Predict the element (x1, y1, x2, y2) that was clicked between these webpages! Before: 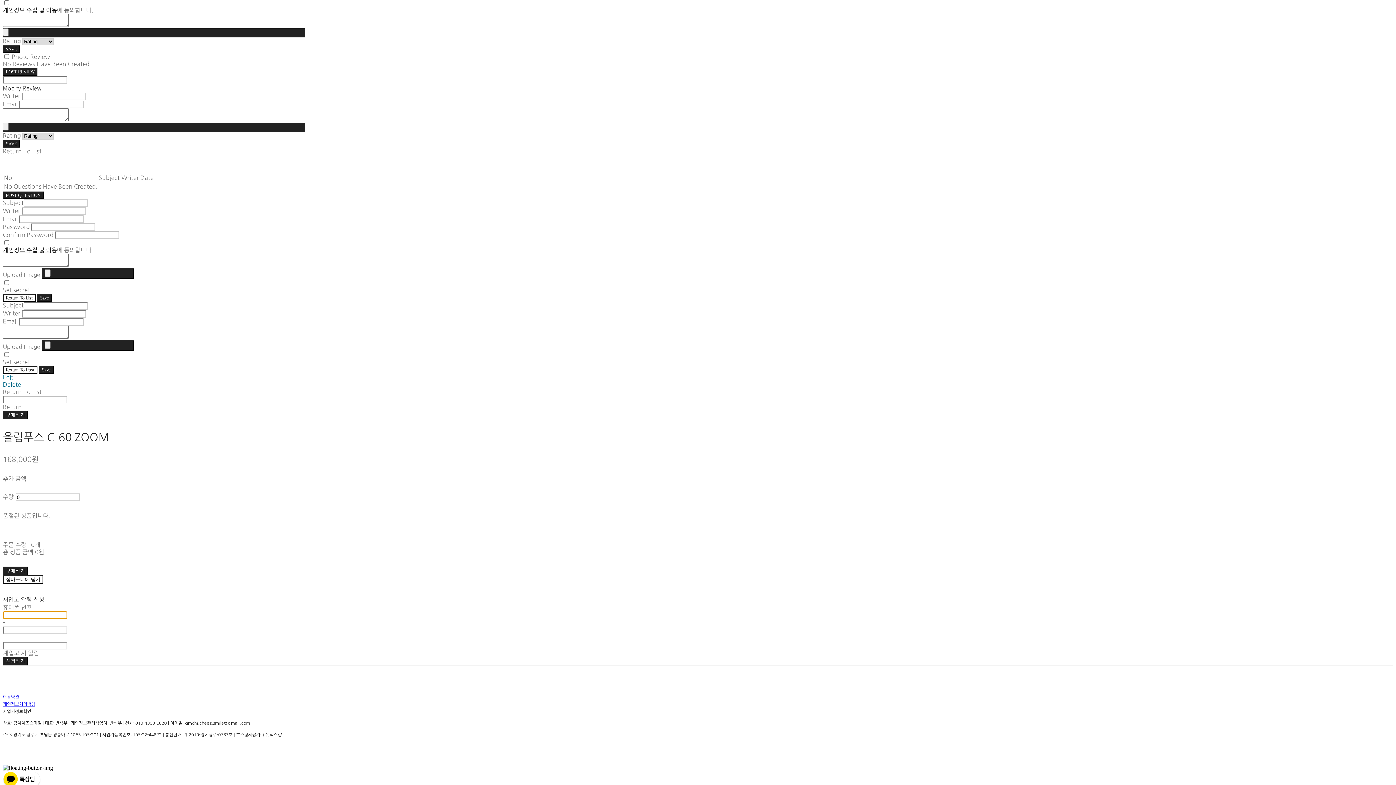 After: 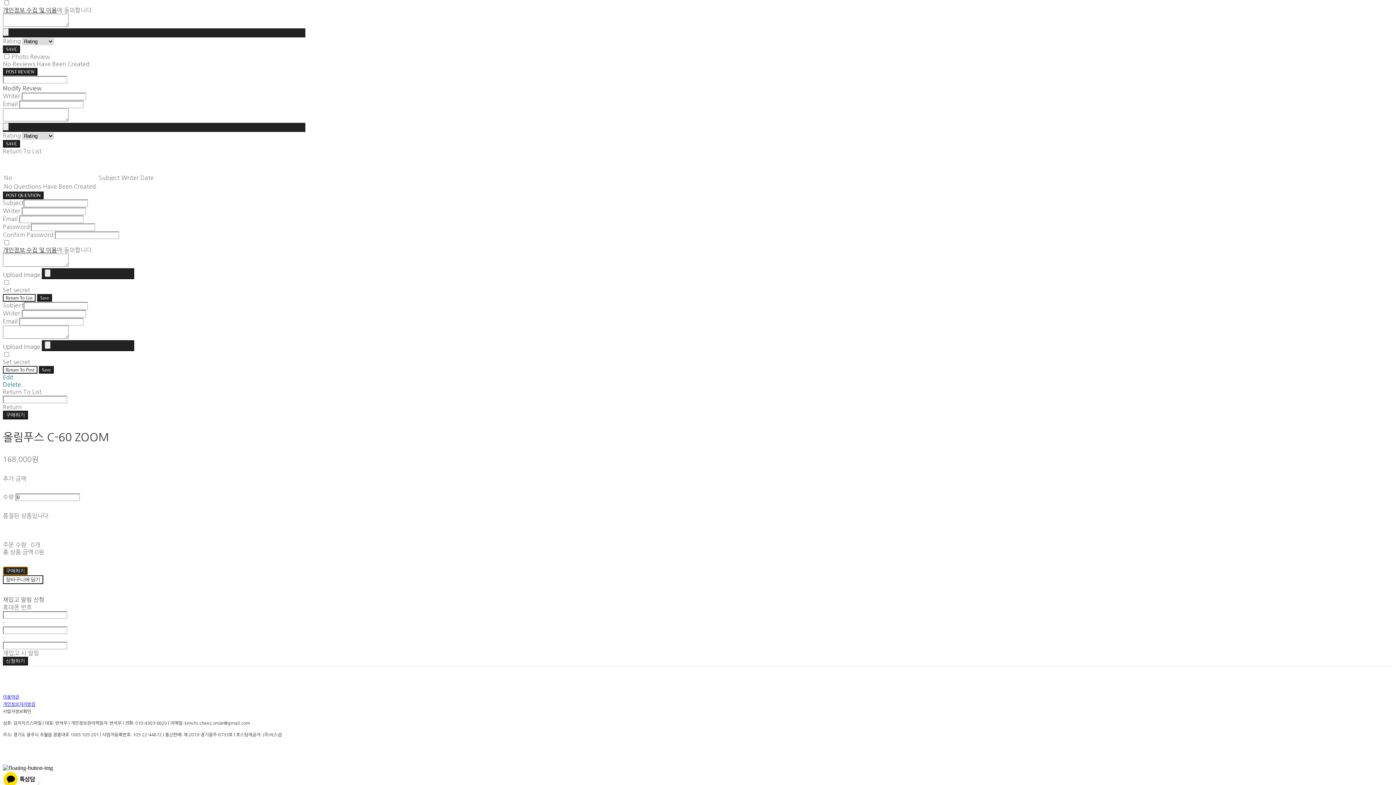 Action: bbox: (2, 566, 27, 575) label: 구매하기